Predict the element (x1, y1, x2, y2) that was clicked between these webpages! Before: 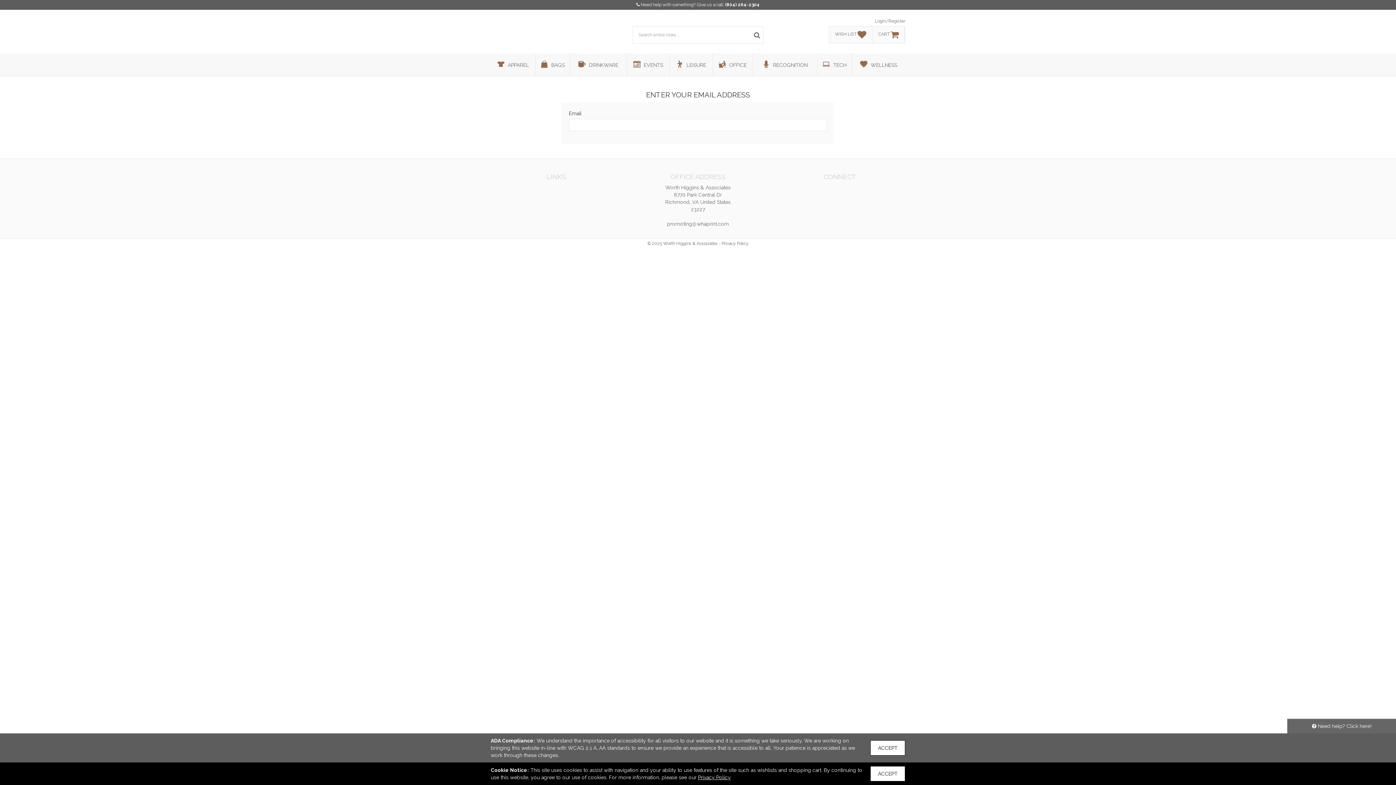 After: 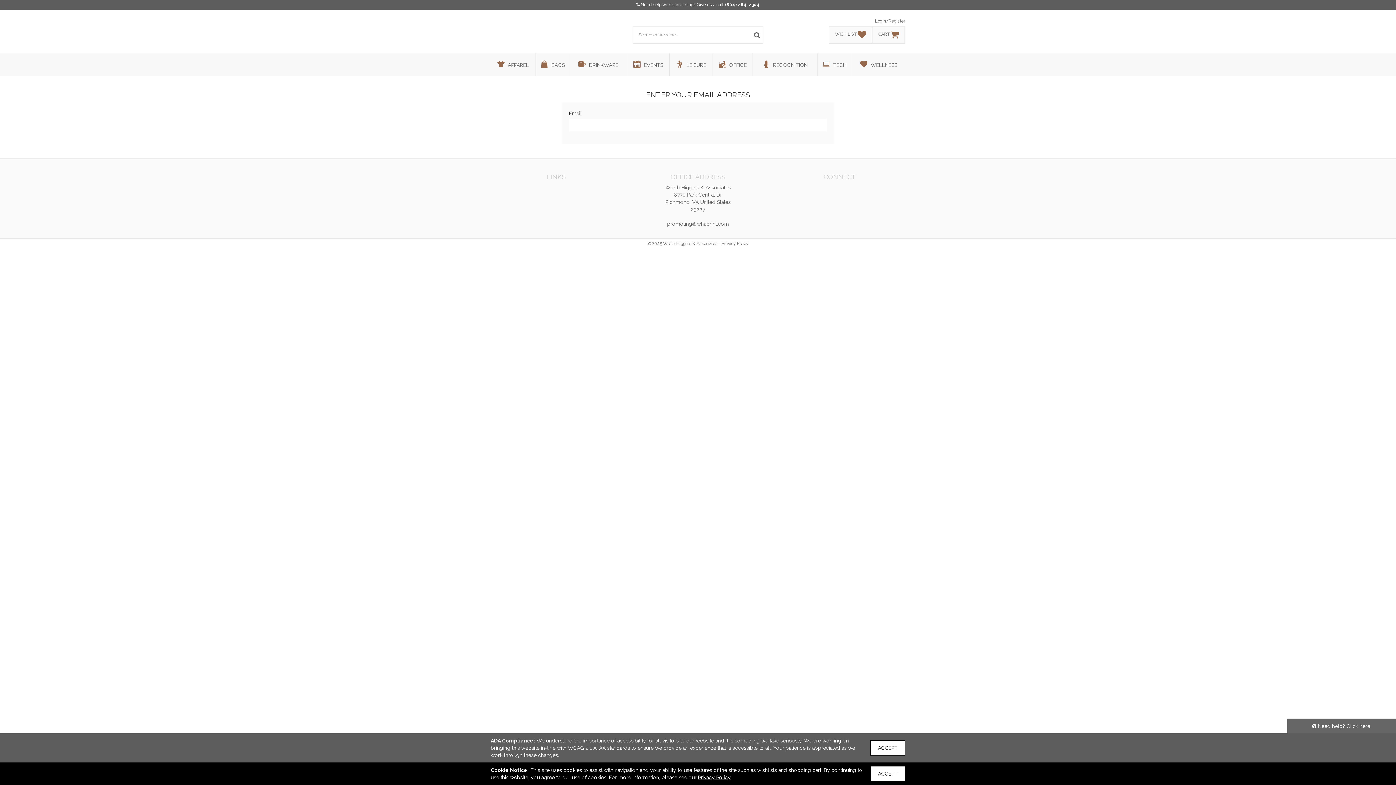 Action: label: (804) 264-2304 bbox: (725, 2, 759, 7)